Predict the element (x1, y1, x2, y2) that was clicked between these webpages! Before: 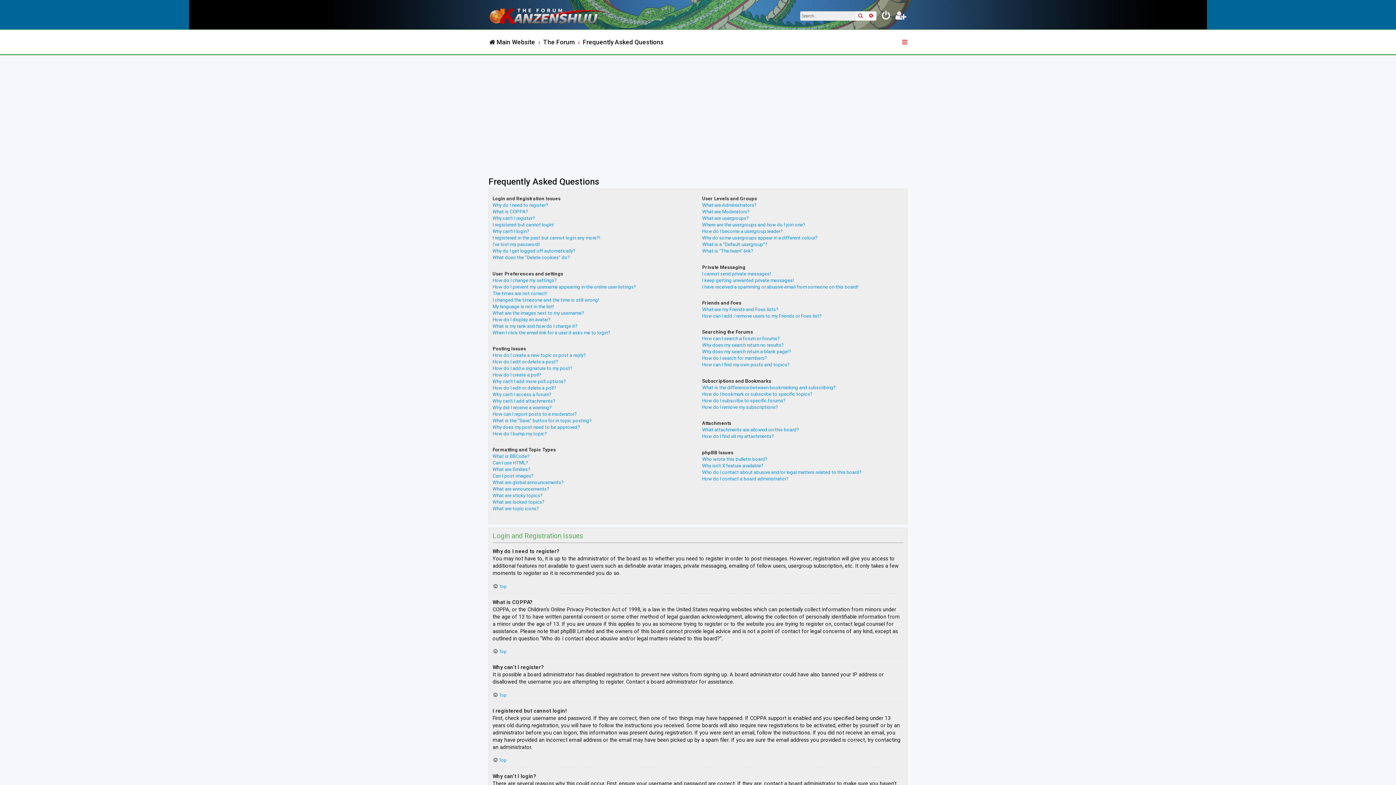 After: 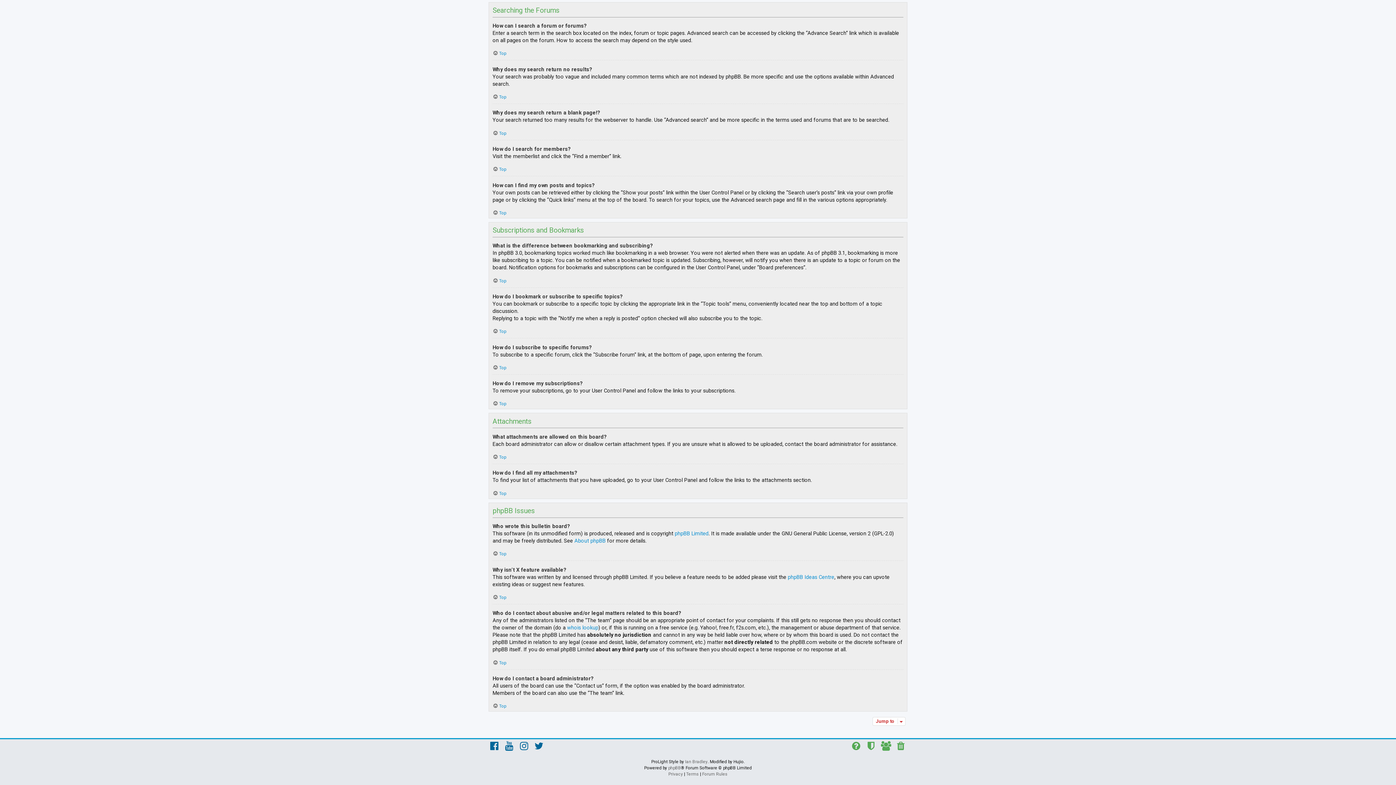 Action: bbox: (702, 462, 763, 469) label: Why isn’t X feature available?